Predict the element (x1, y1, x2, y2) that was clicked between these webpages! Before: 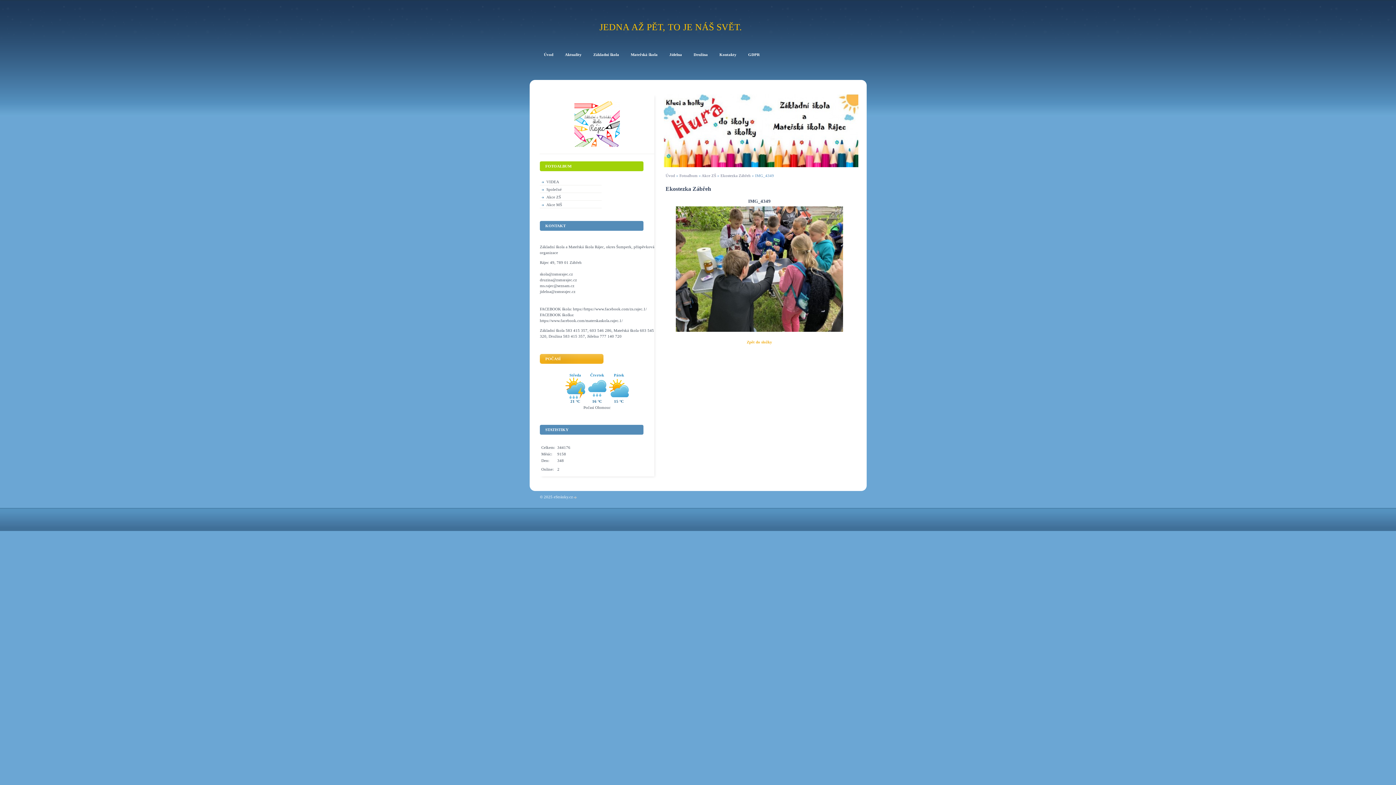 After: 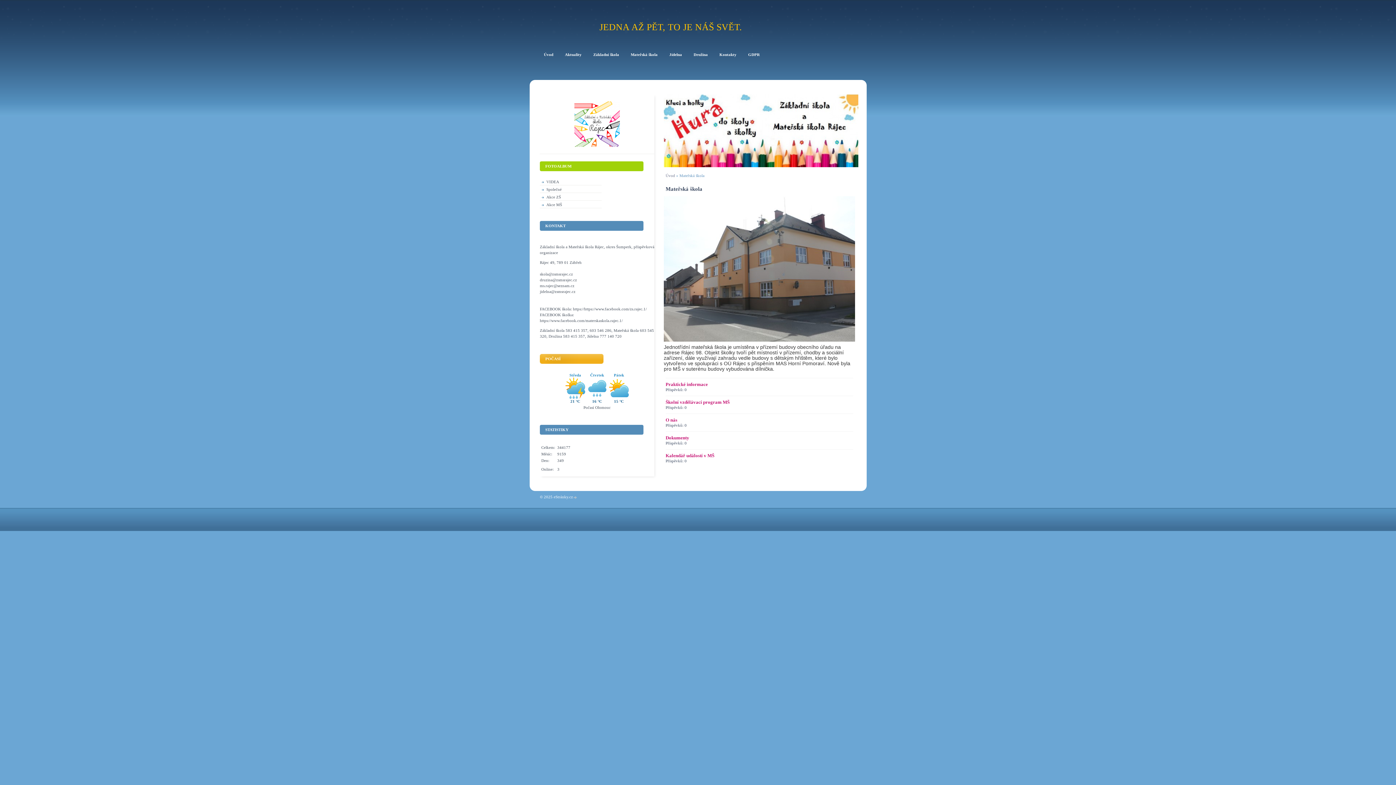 Action: bbox: (625, 50, 663, 58) label: Mateřská škola